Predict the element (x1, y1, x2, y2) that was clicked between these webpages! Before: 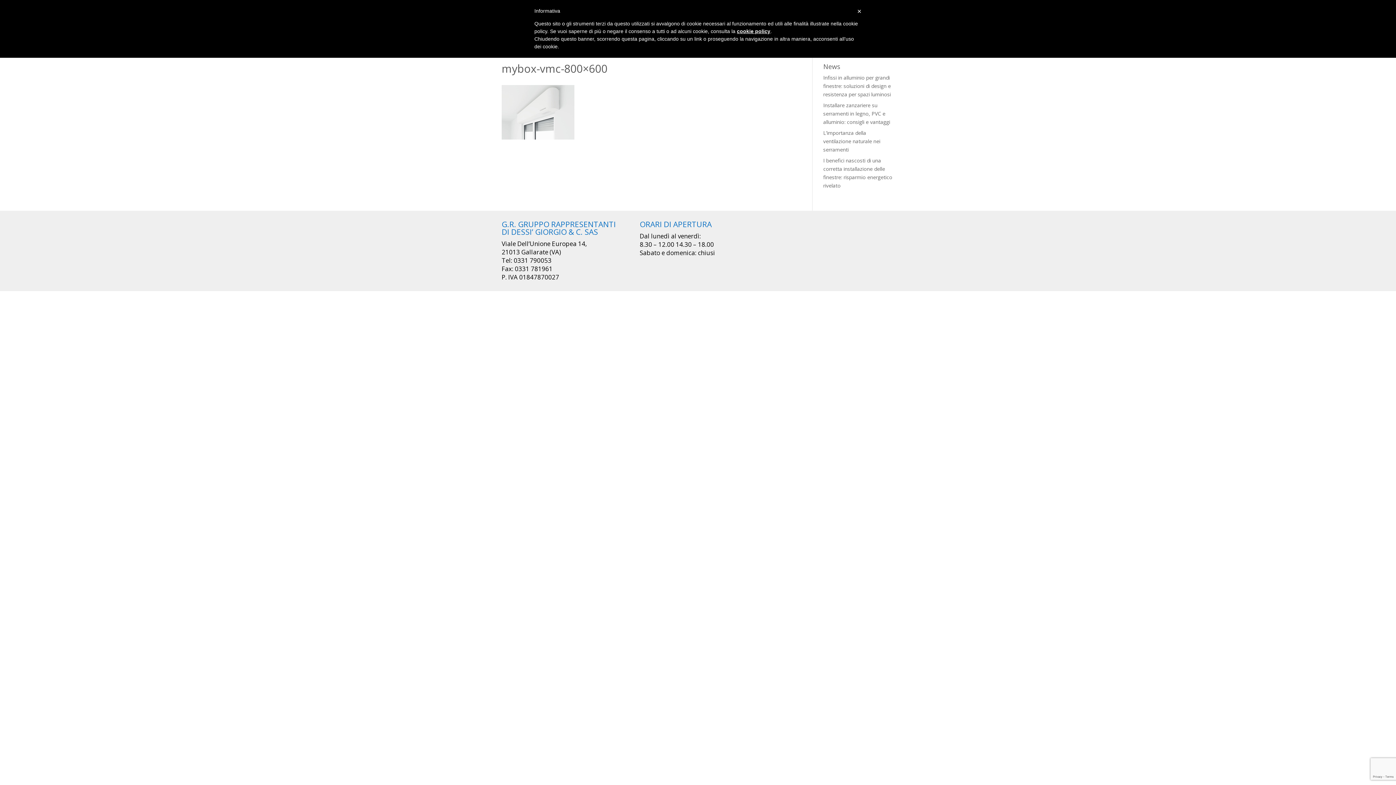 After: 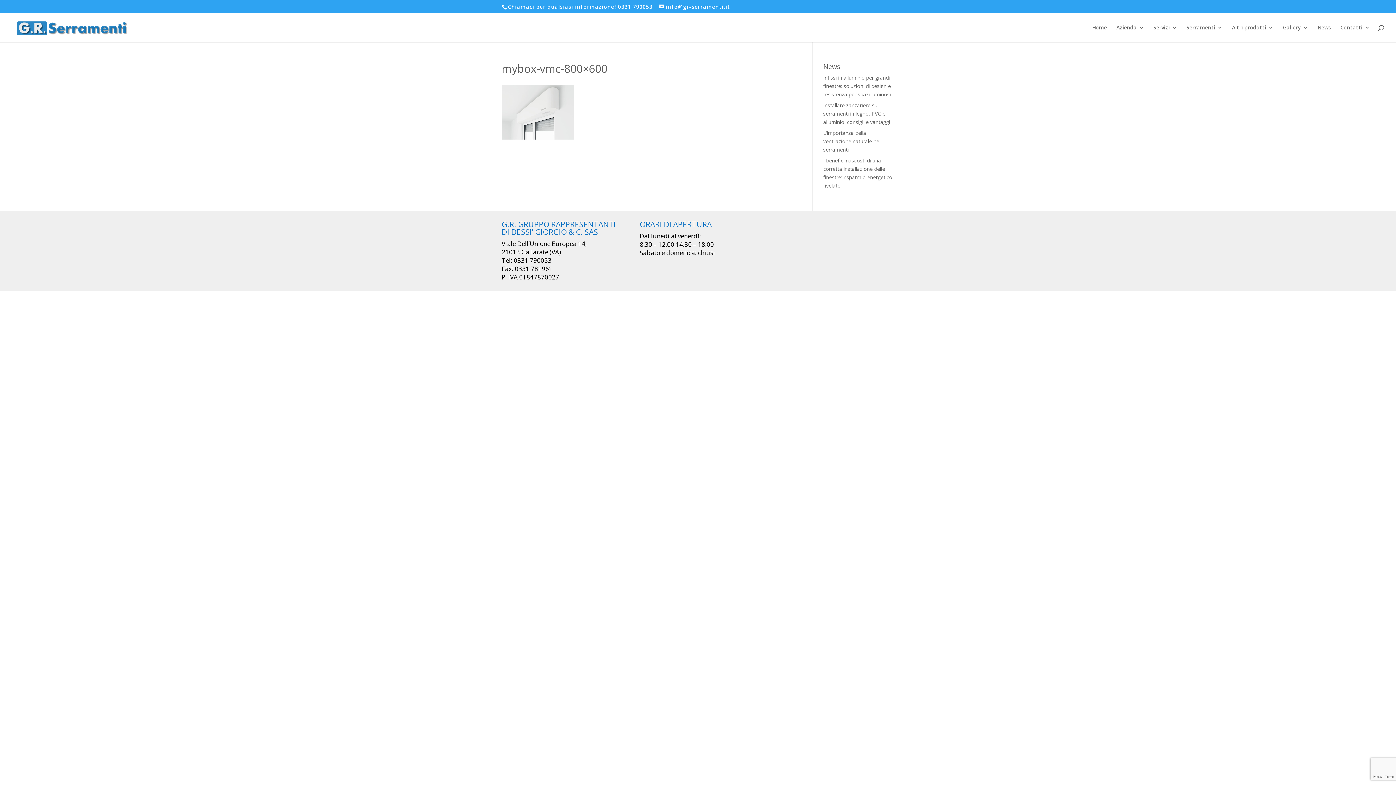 Action: bbox: (857, 7, 861, 15) label: ×